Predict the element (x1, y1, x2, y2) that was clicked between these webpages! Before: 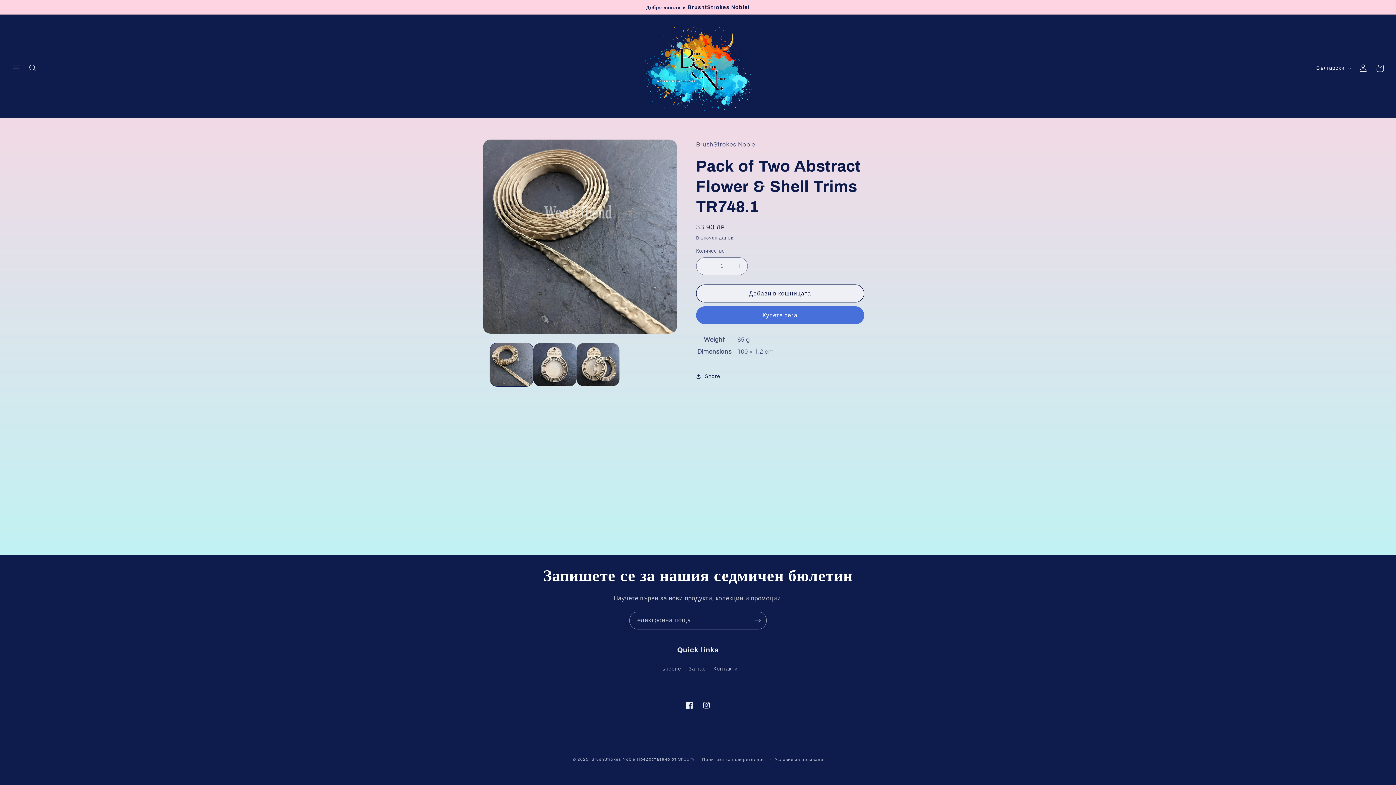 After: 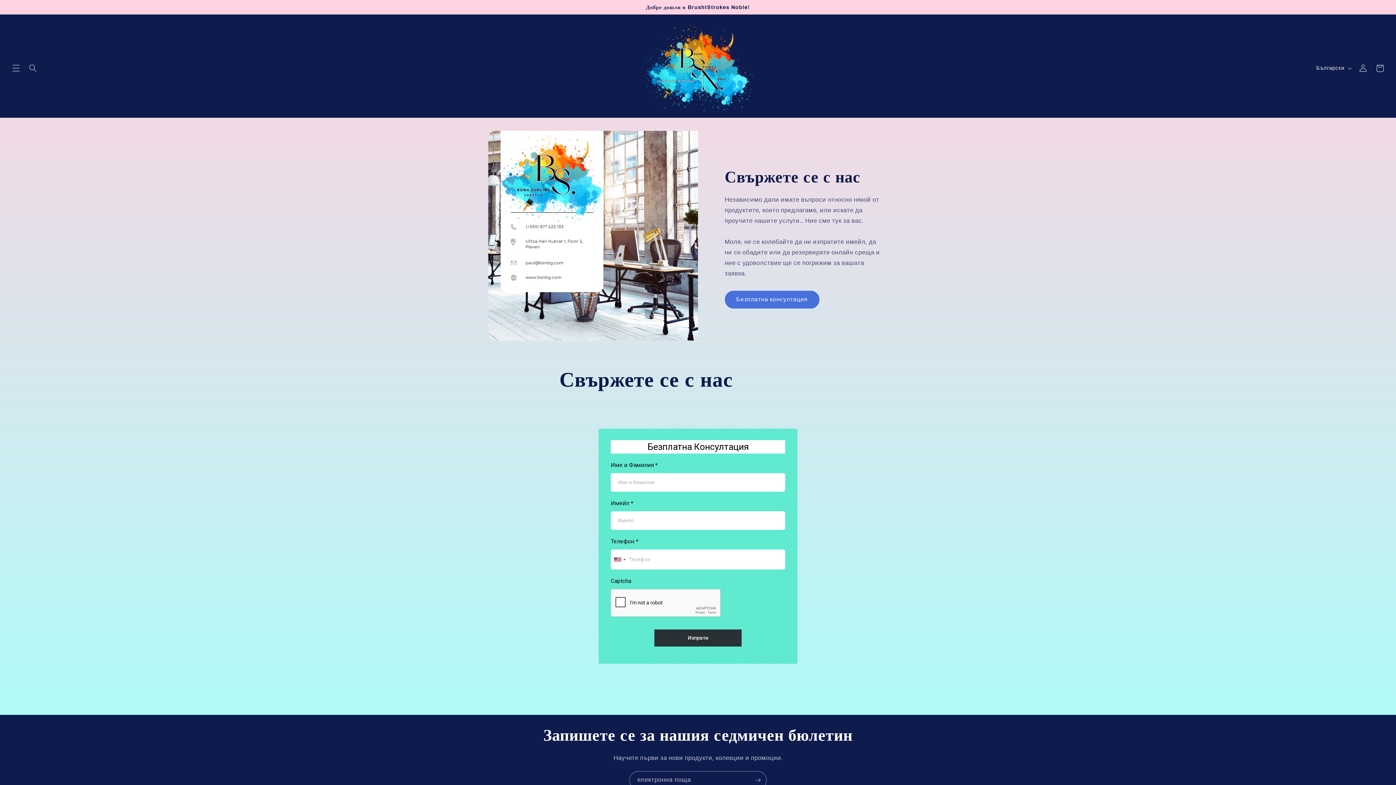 Action: label: Контакти bbox: (713, 662, 737, 675)